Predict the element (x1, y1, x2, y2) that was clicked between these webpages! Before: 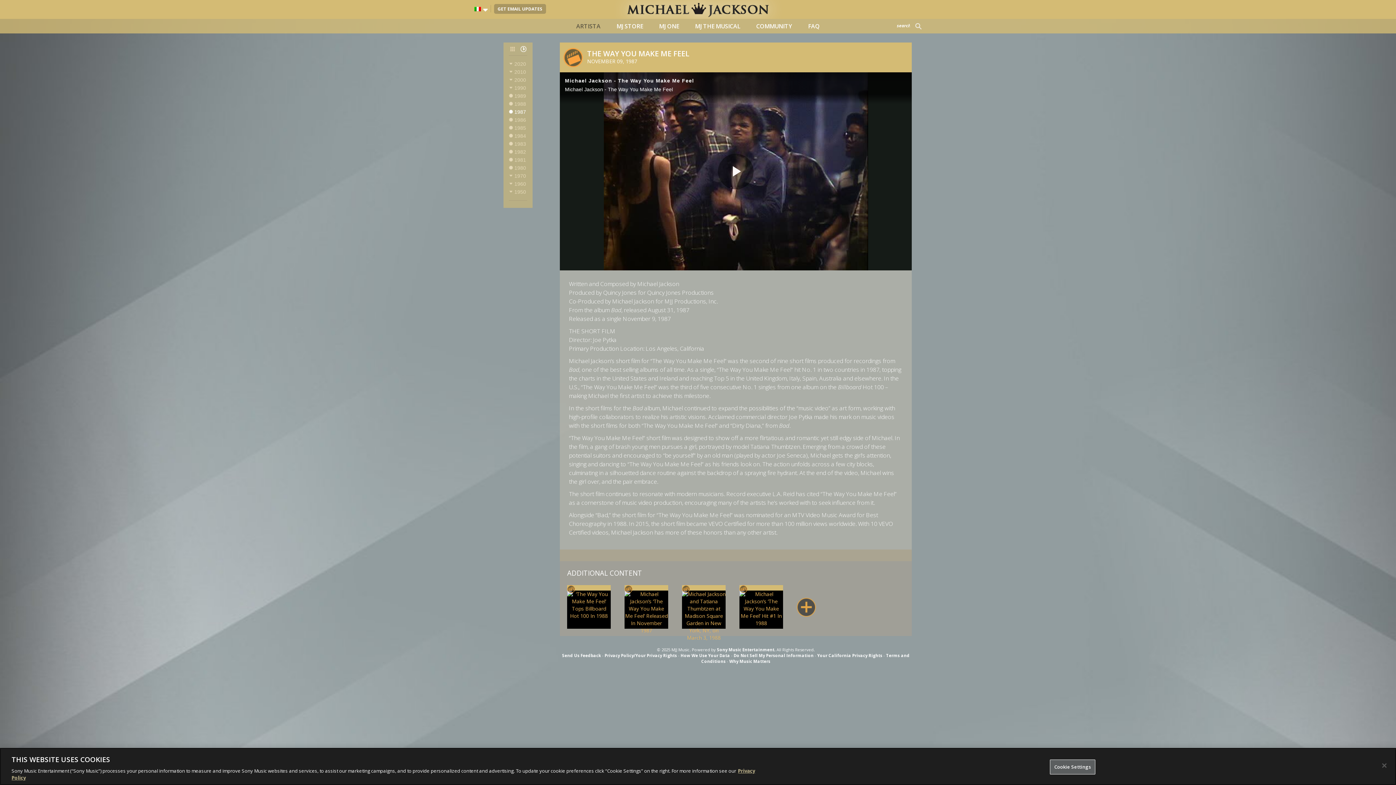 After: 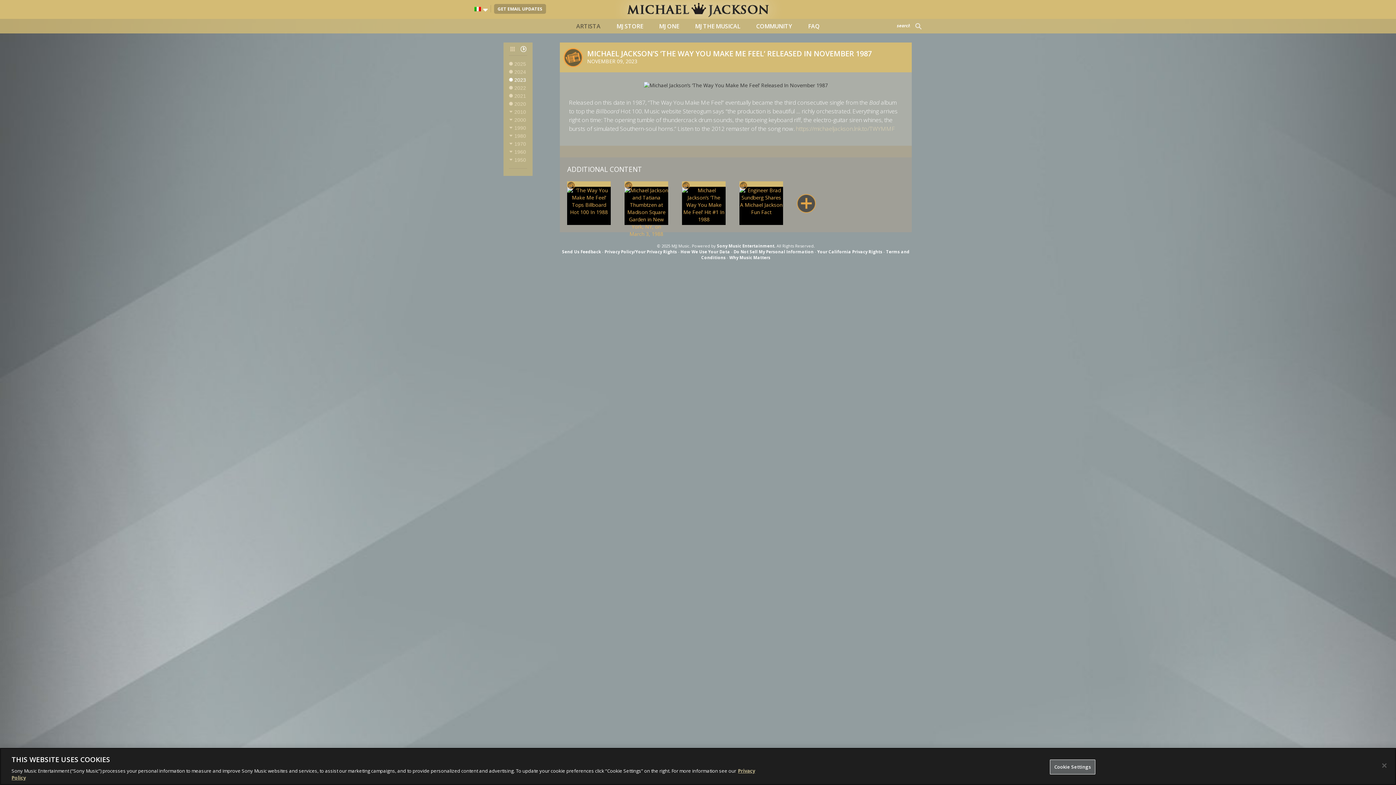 Action: bbox: (624, 625, 668, 663)